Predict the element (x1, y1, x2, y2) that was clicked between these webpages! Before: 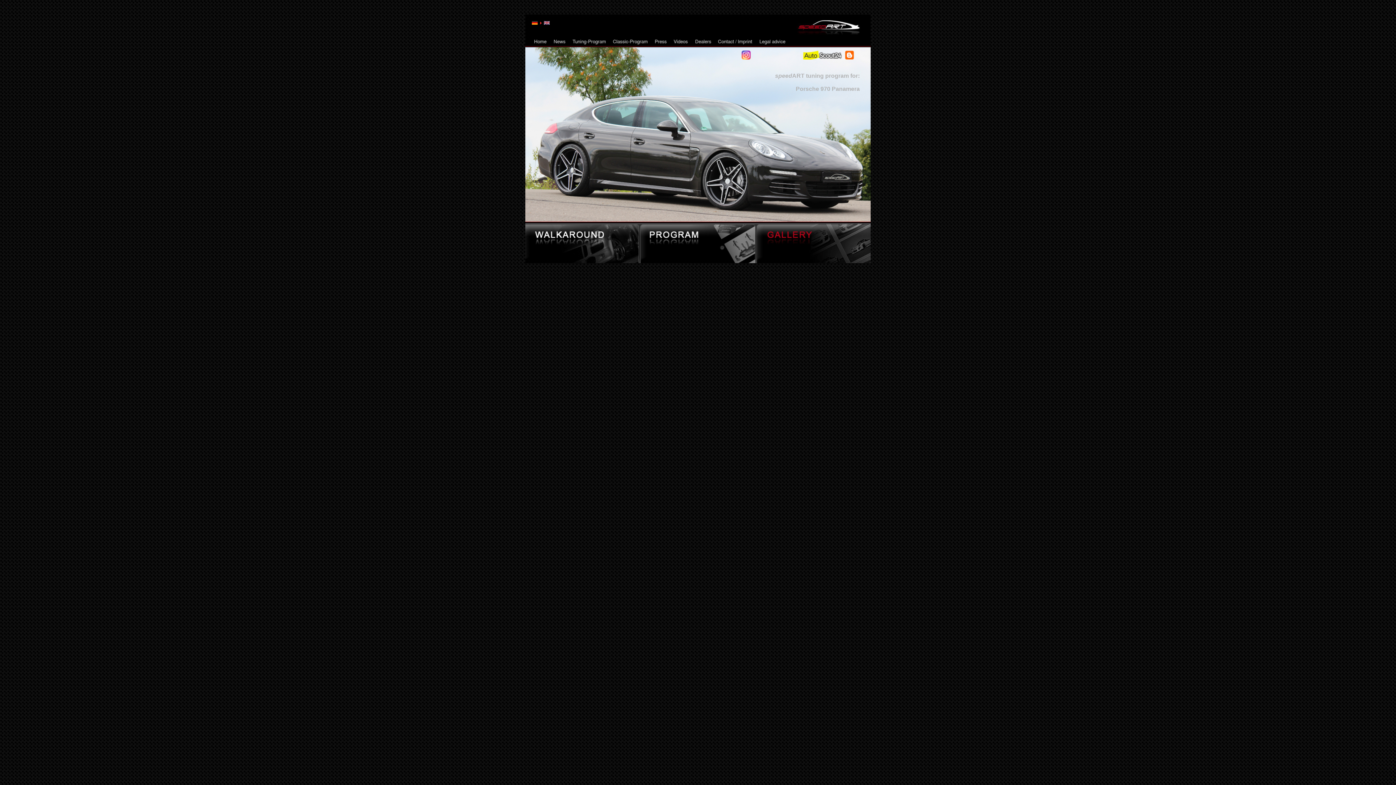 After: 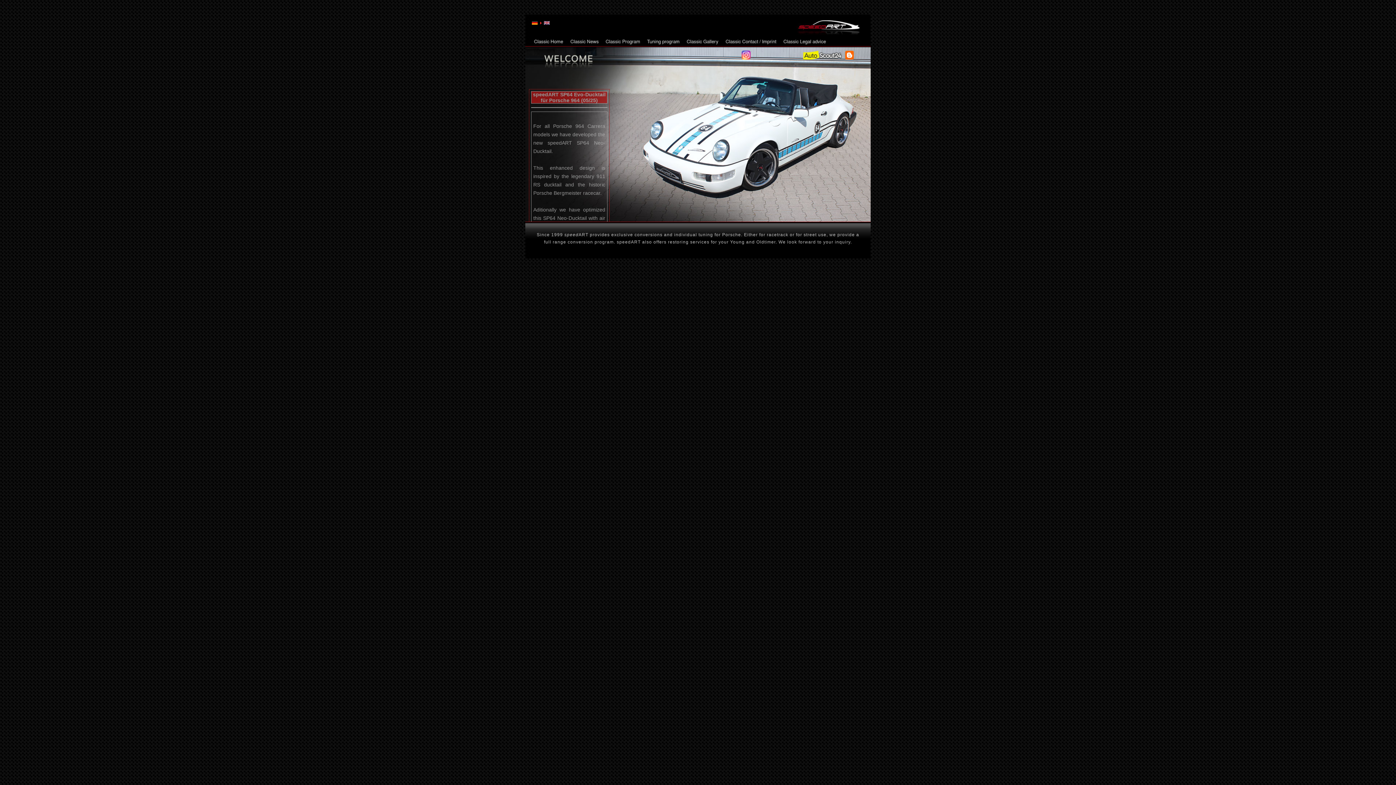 Action: bbox: (610, 41, 652, 46)